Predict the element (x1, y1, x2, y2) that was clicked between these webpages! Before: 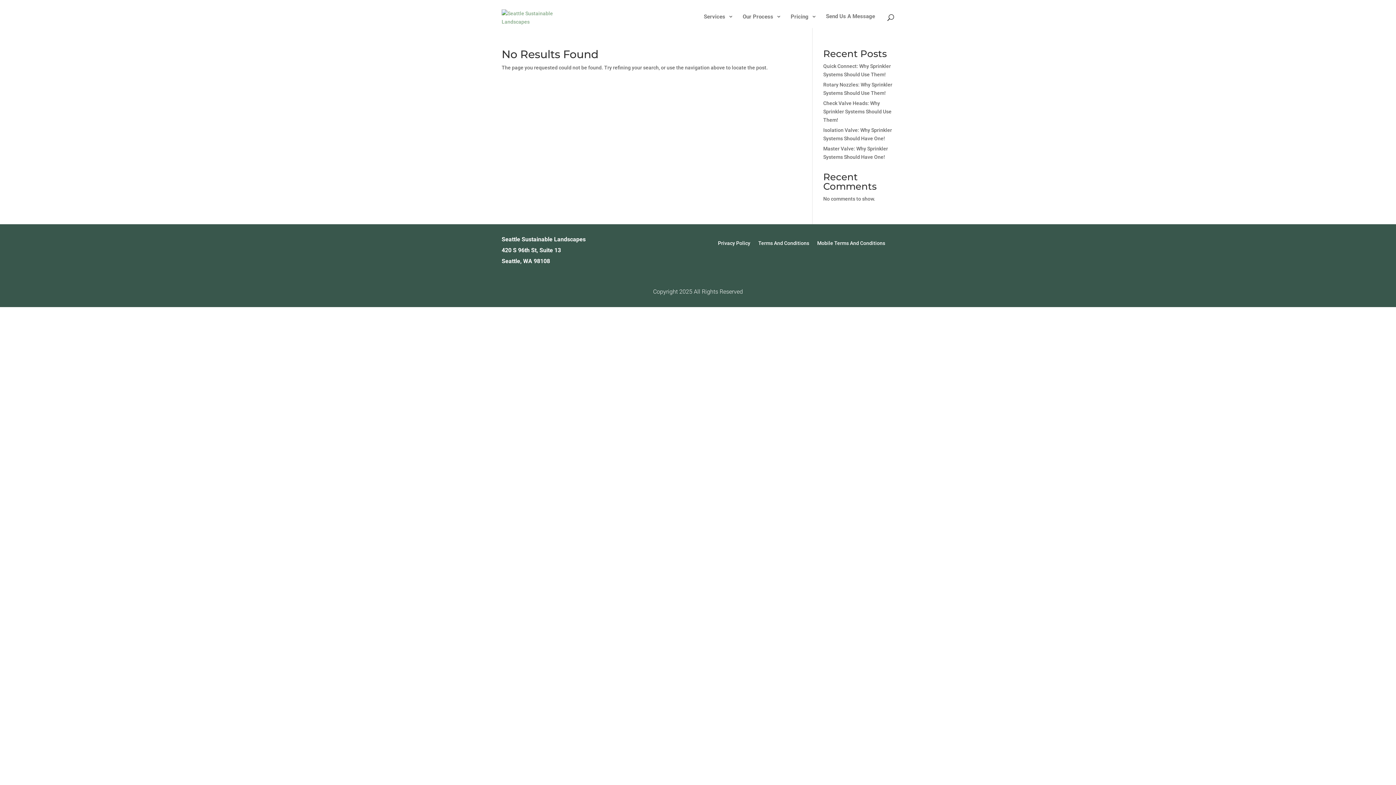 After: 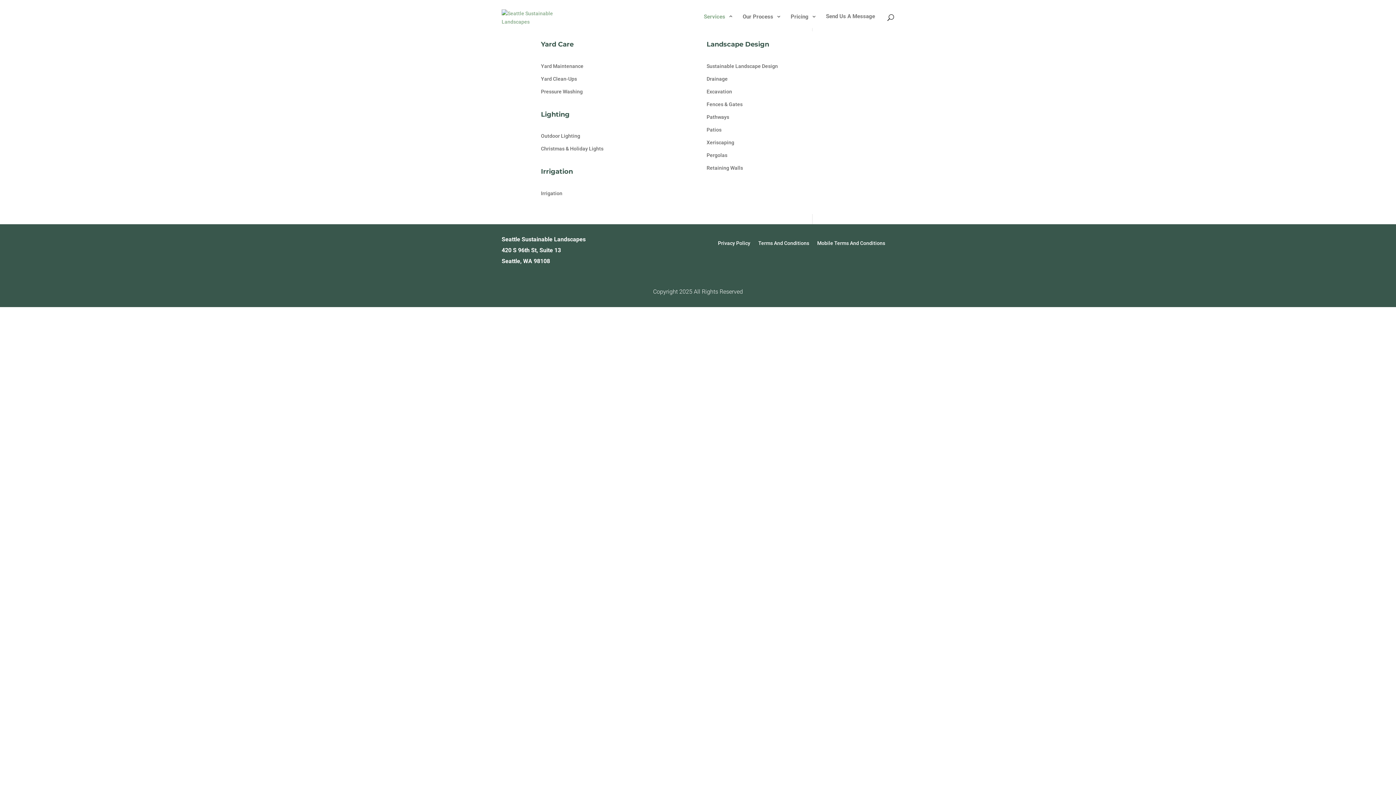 Action: label: Services
3
2 bbox: (704, 7, 733, 26)